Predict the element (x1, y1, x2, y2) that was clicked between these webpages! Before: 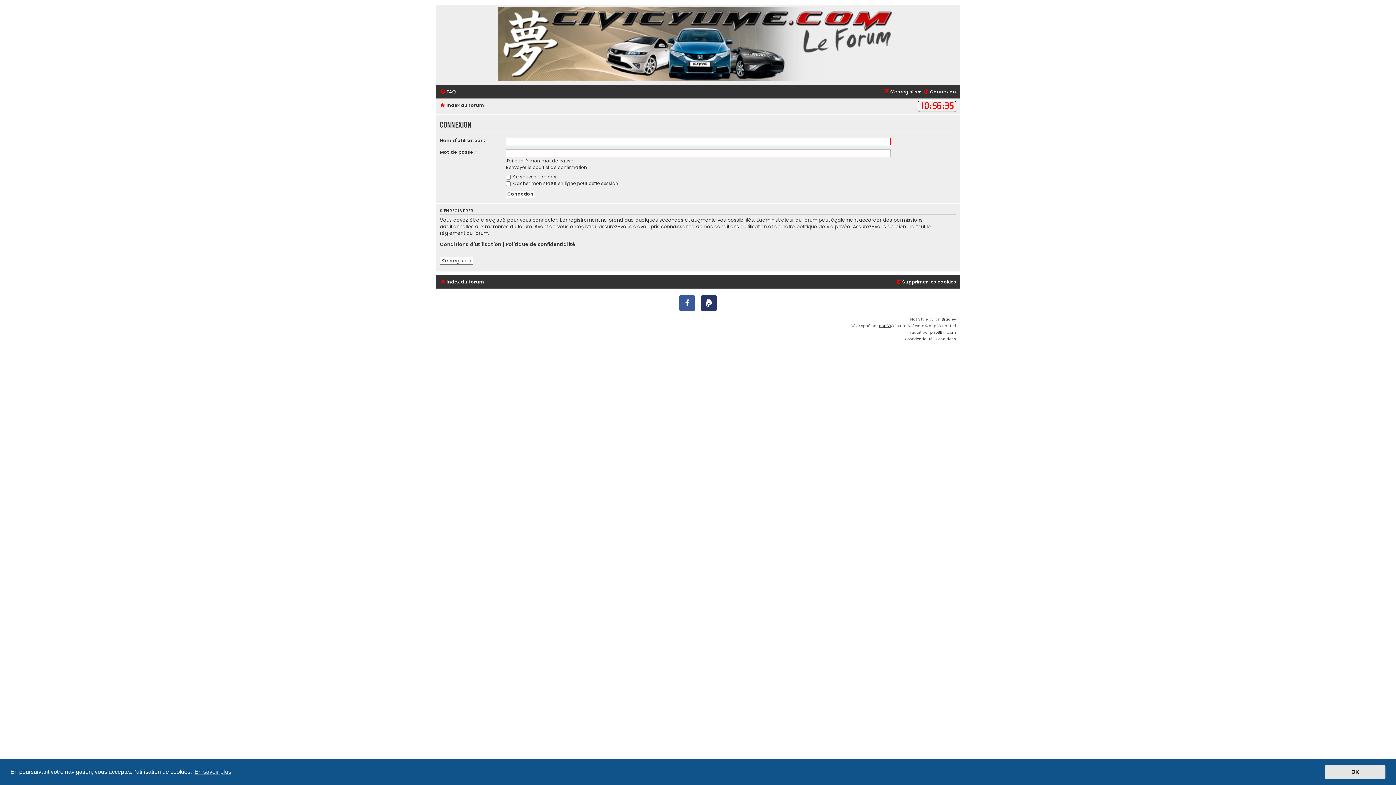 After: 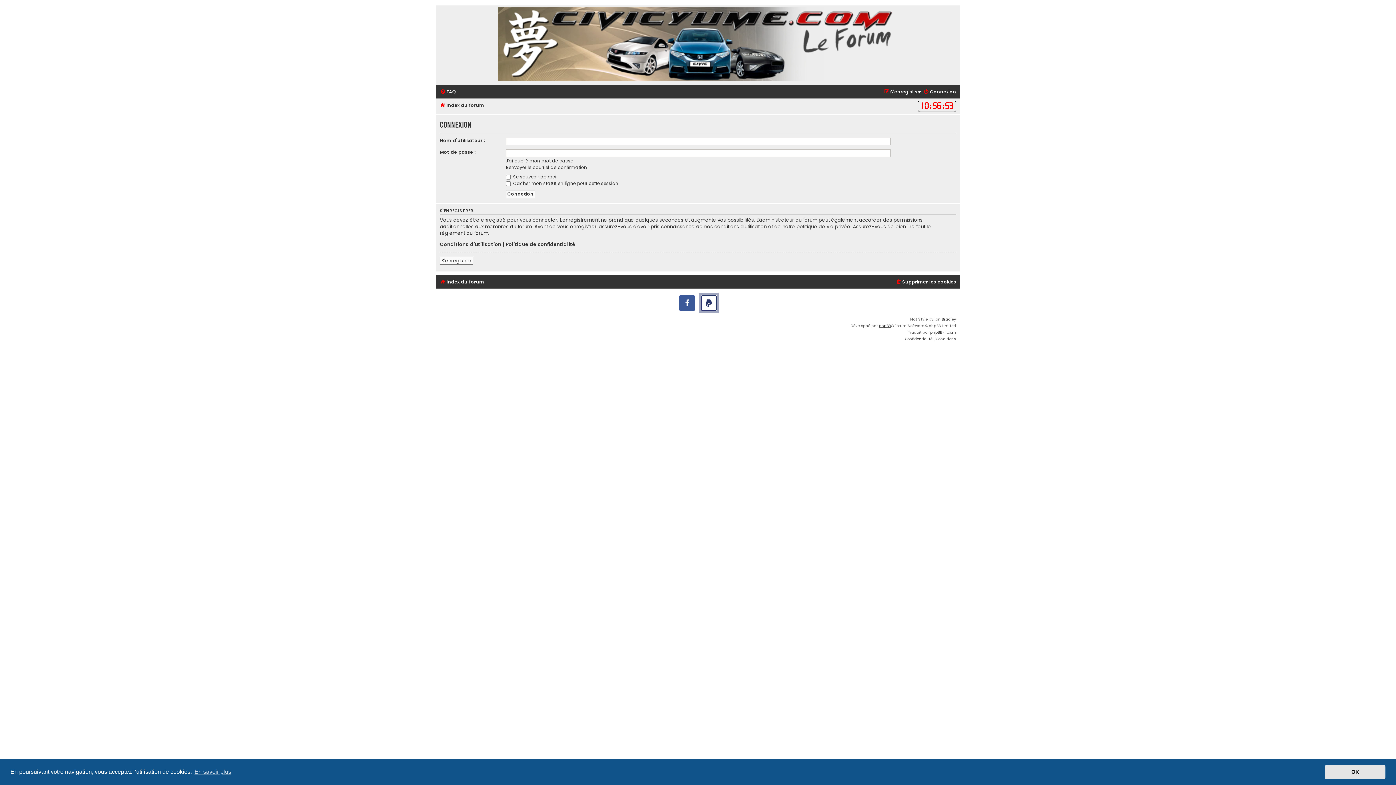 Action: bbox: (701, 295, 717, 311)